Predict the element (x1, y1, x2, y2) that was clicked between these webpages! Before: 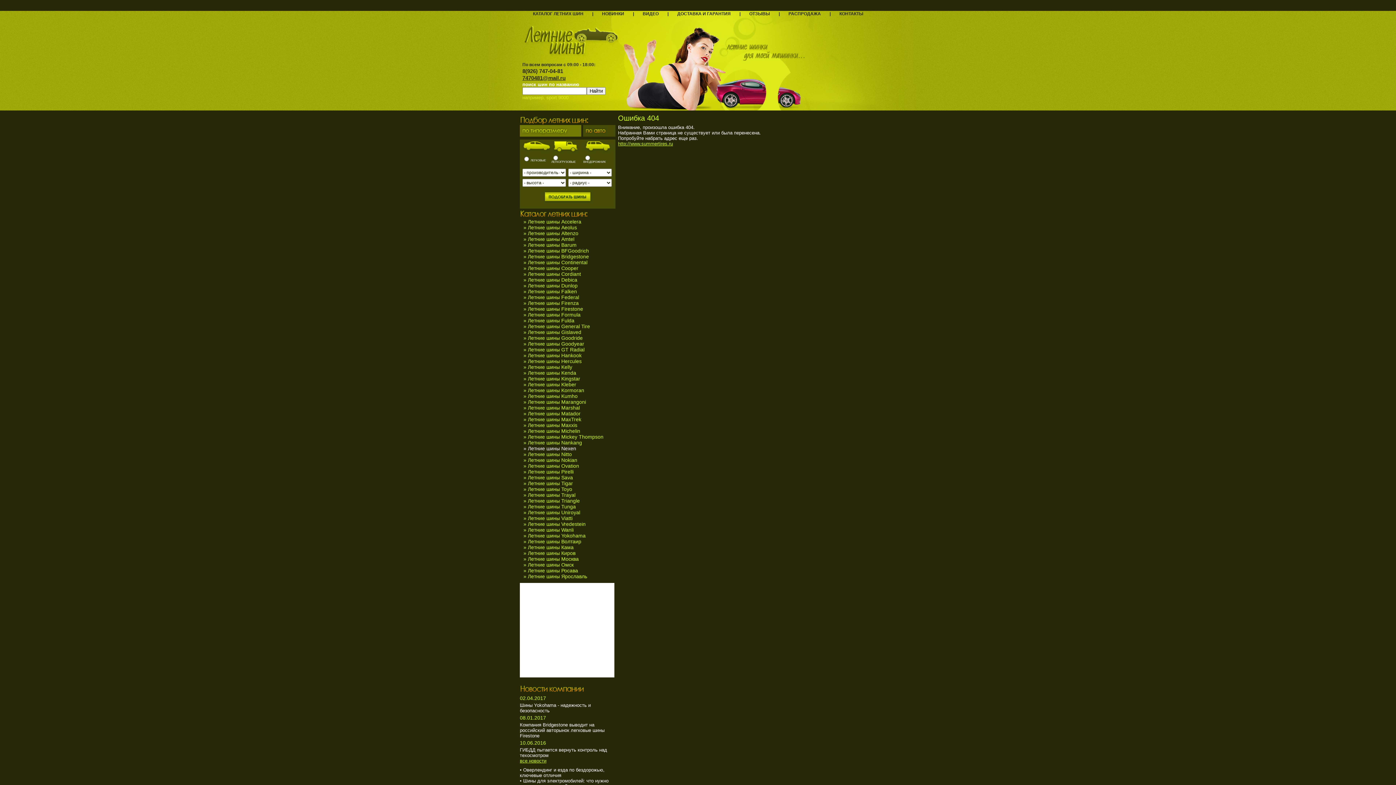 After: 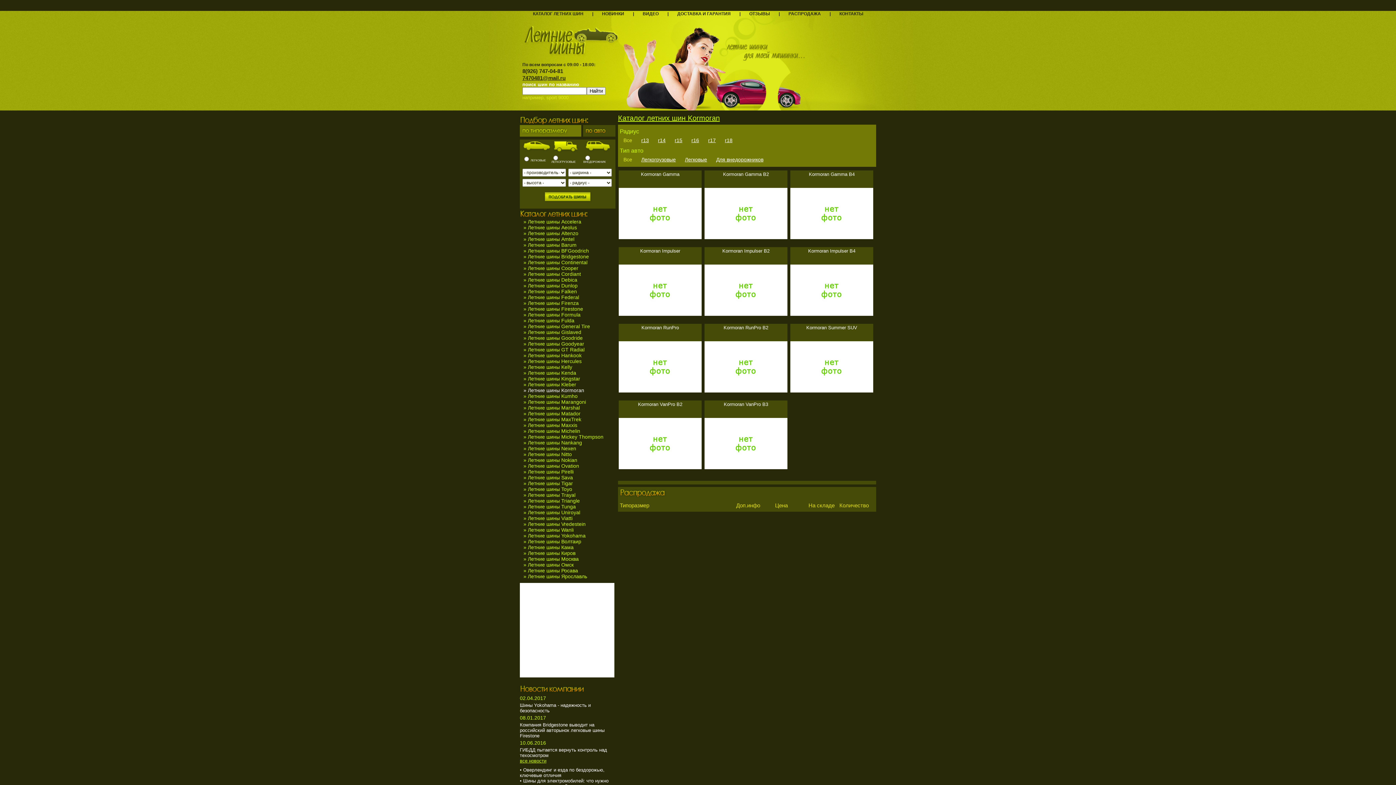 Action: bbox: (523, 387, 584, 393) label: » Летние шины Kormoran